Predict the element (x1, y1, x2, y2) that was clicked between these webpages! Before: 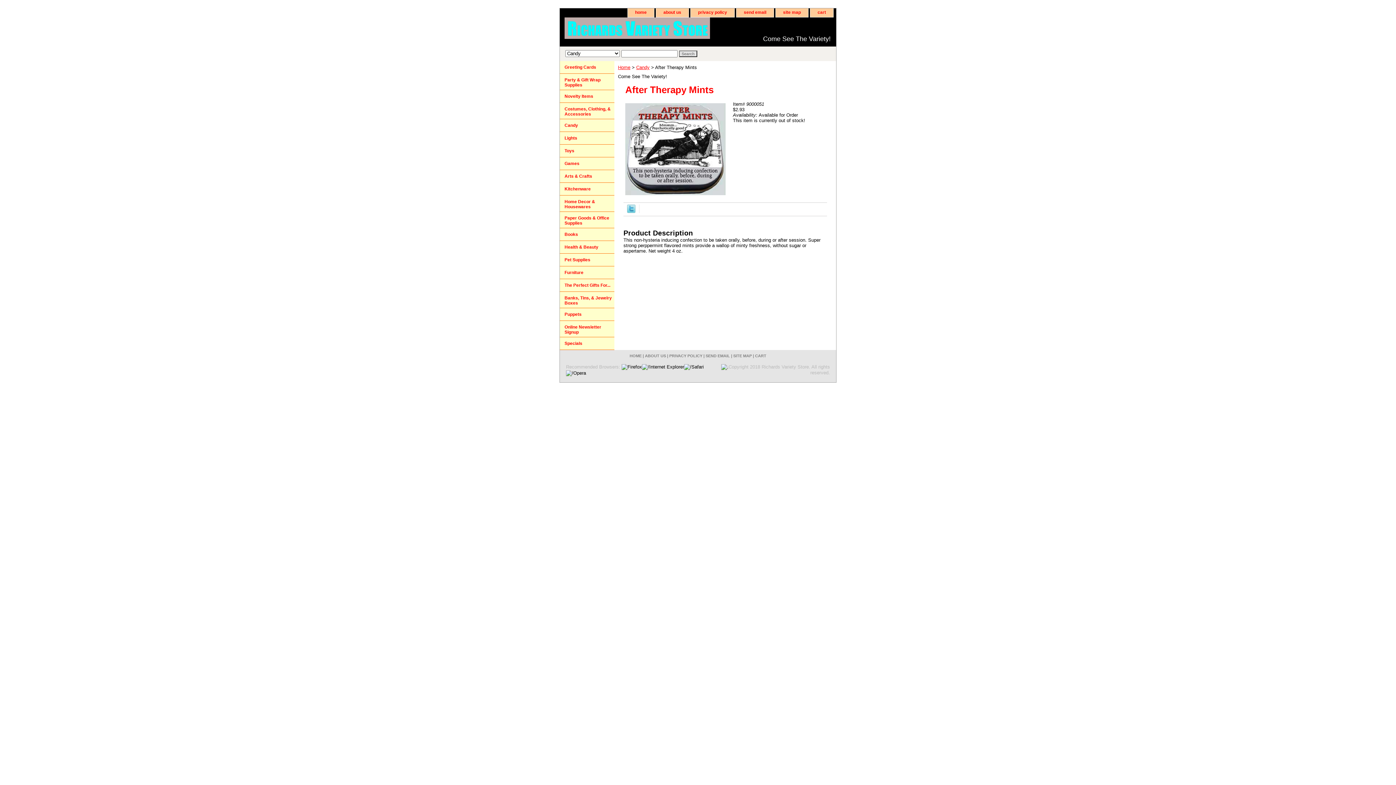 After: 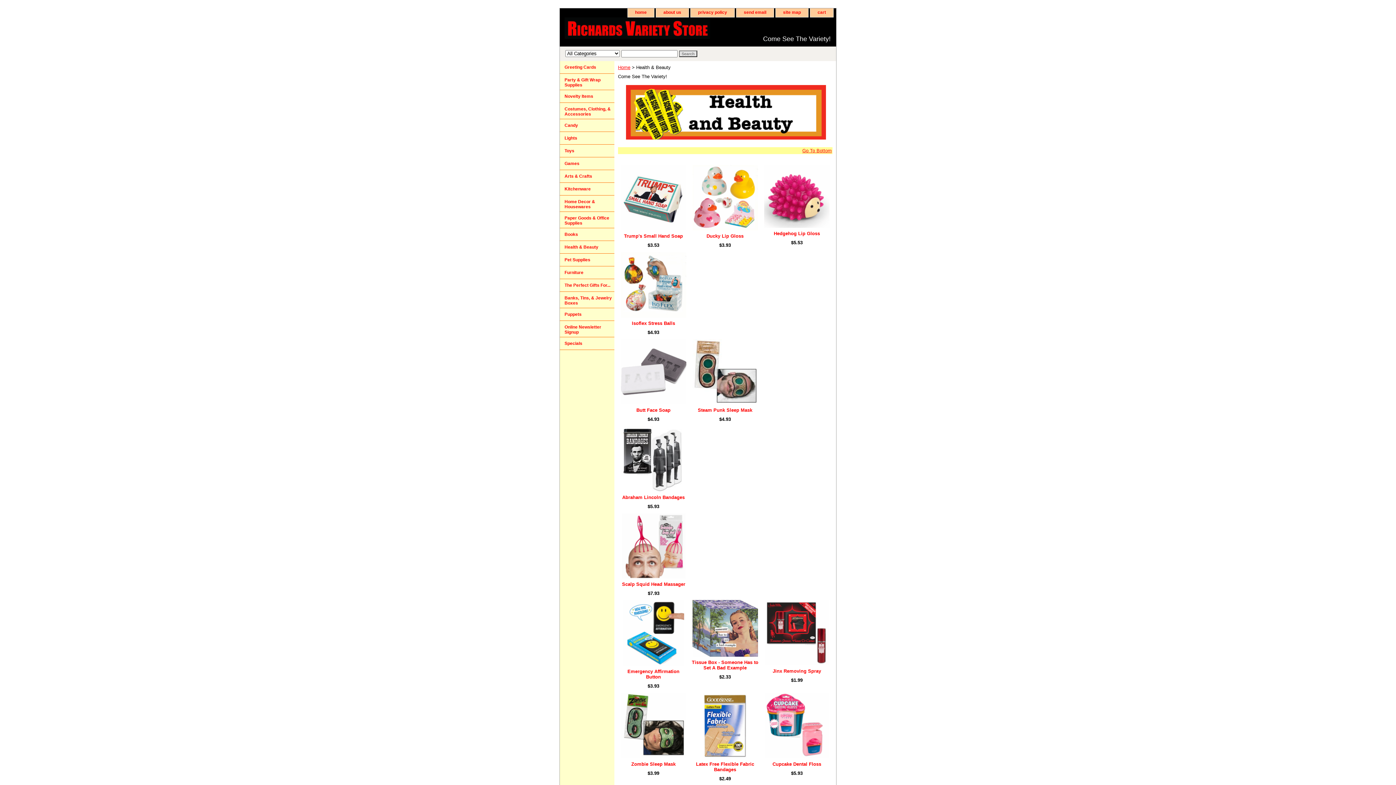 Action: label: Health & Beauty bbox: (560, 240, 614, 253)